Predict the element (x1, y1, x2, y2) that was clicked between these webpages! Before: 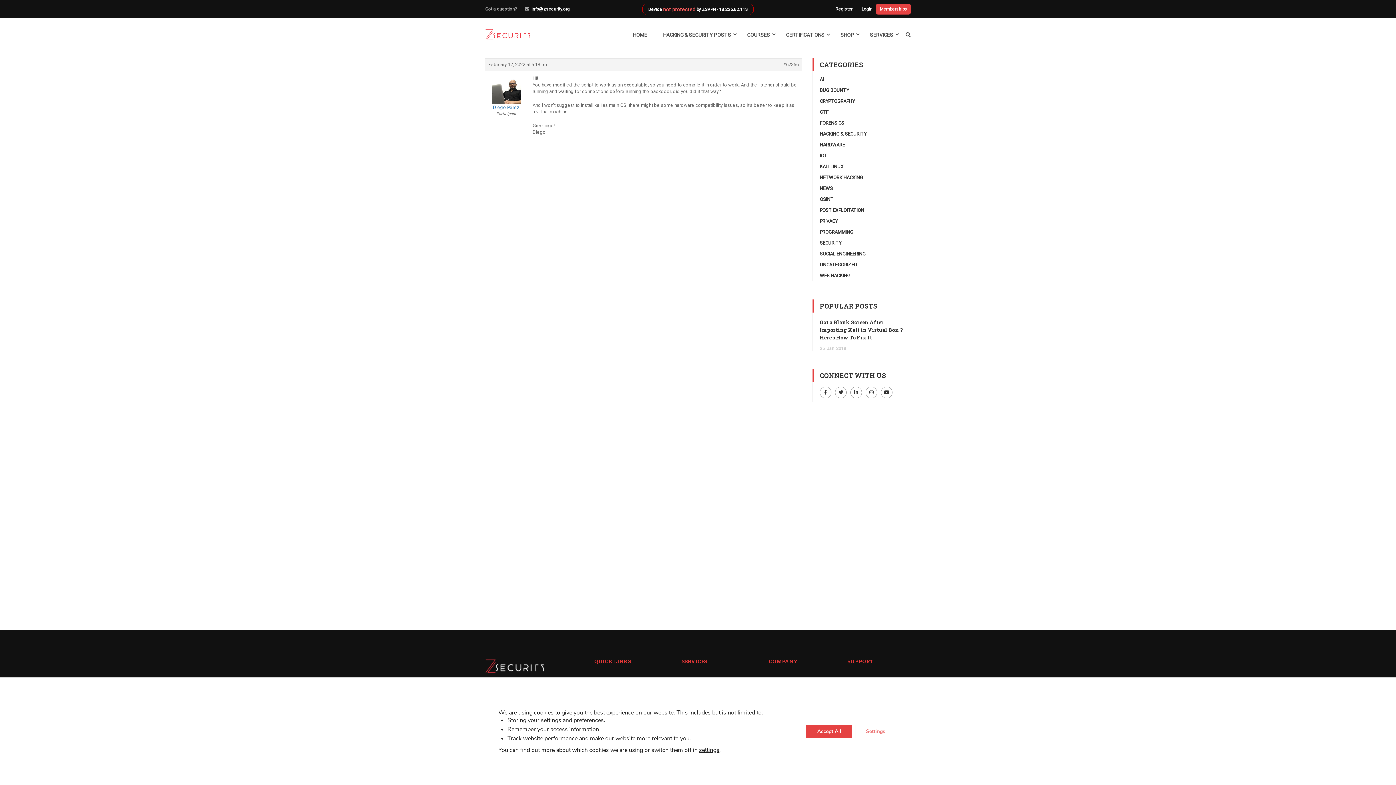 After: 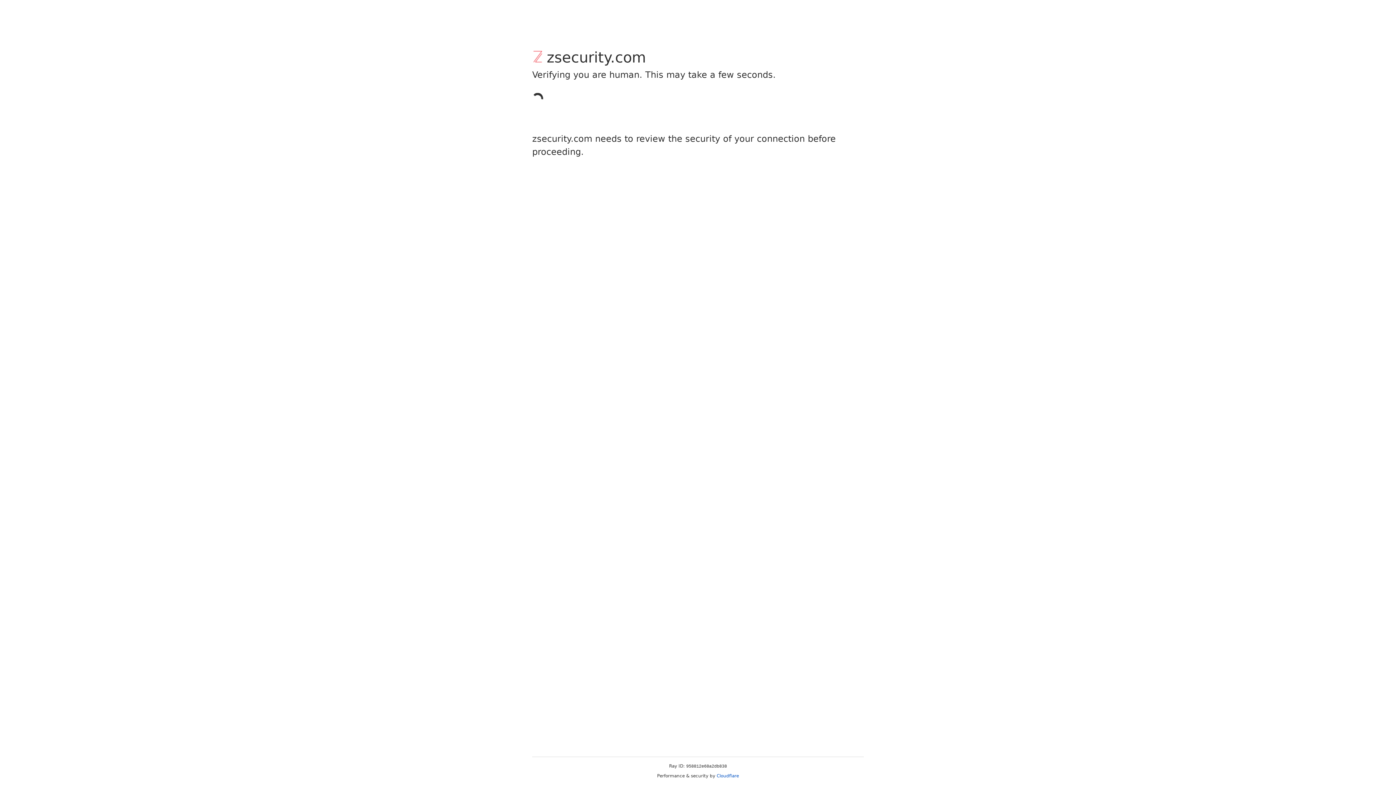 Action: bbox: (681, 677, 729, 684) label: Penetration Testing